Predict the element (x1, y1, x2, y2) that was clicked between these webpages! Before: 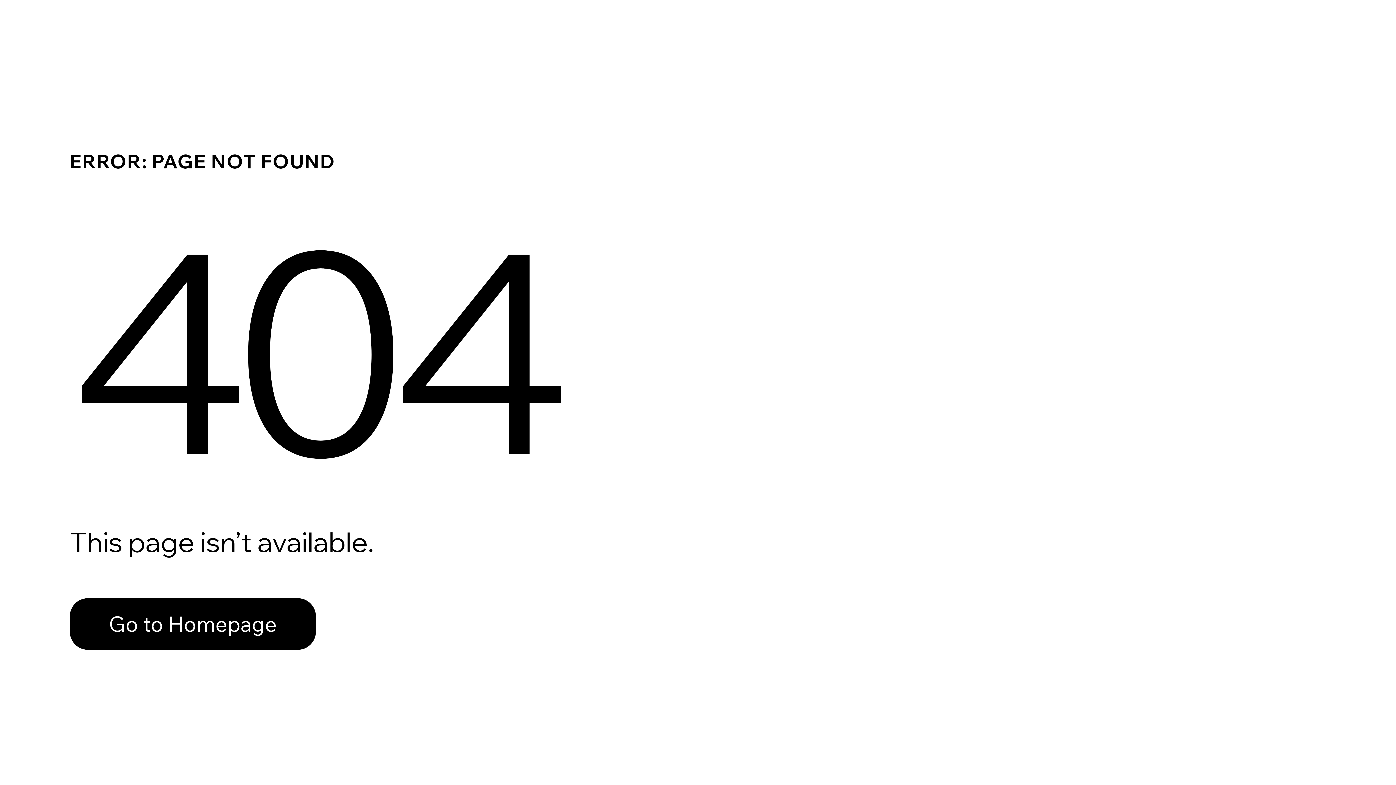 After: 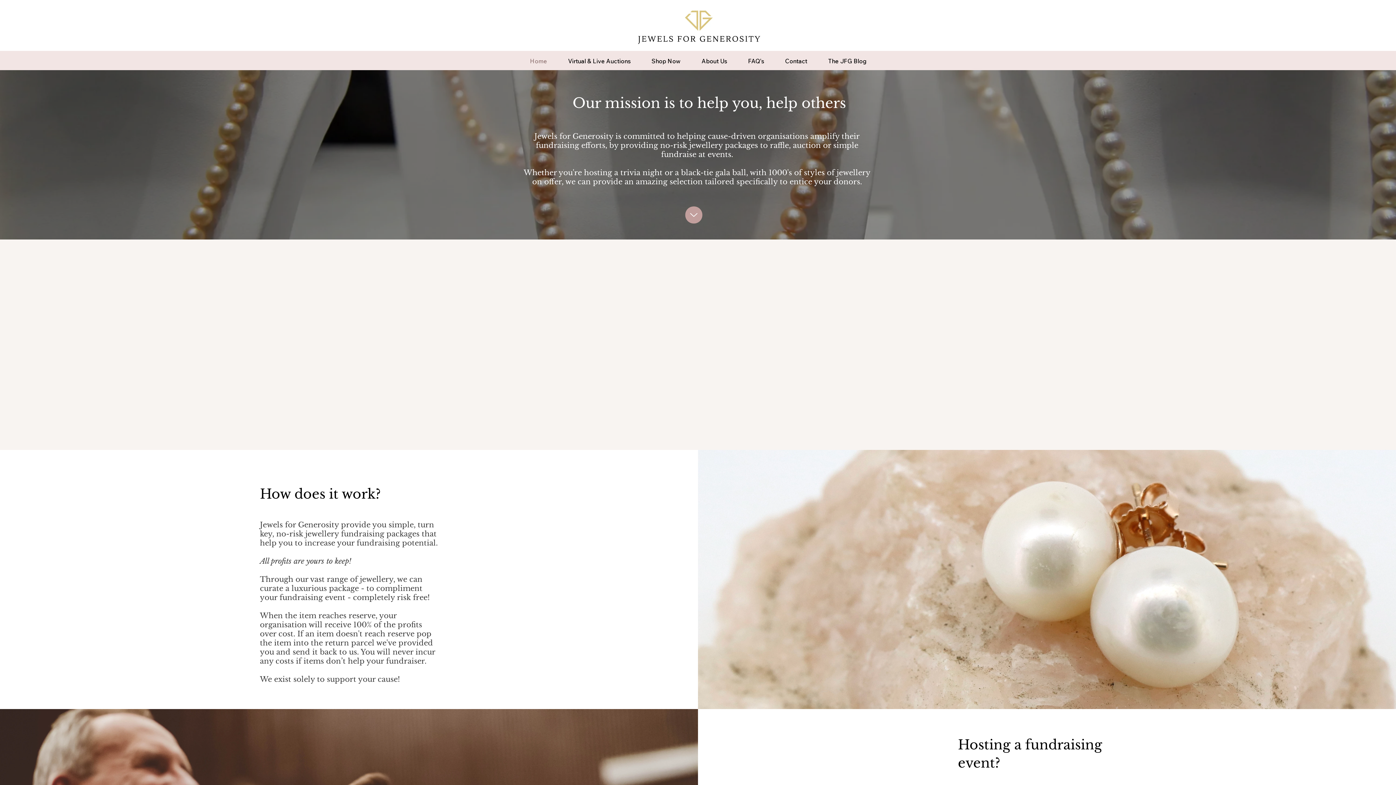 Action: label: Go to Homepage bbox: (69, 582, 768, 659)